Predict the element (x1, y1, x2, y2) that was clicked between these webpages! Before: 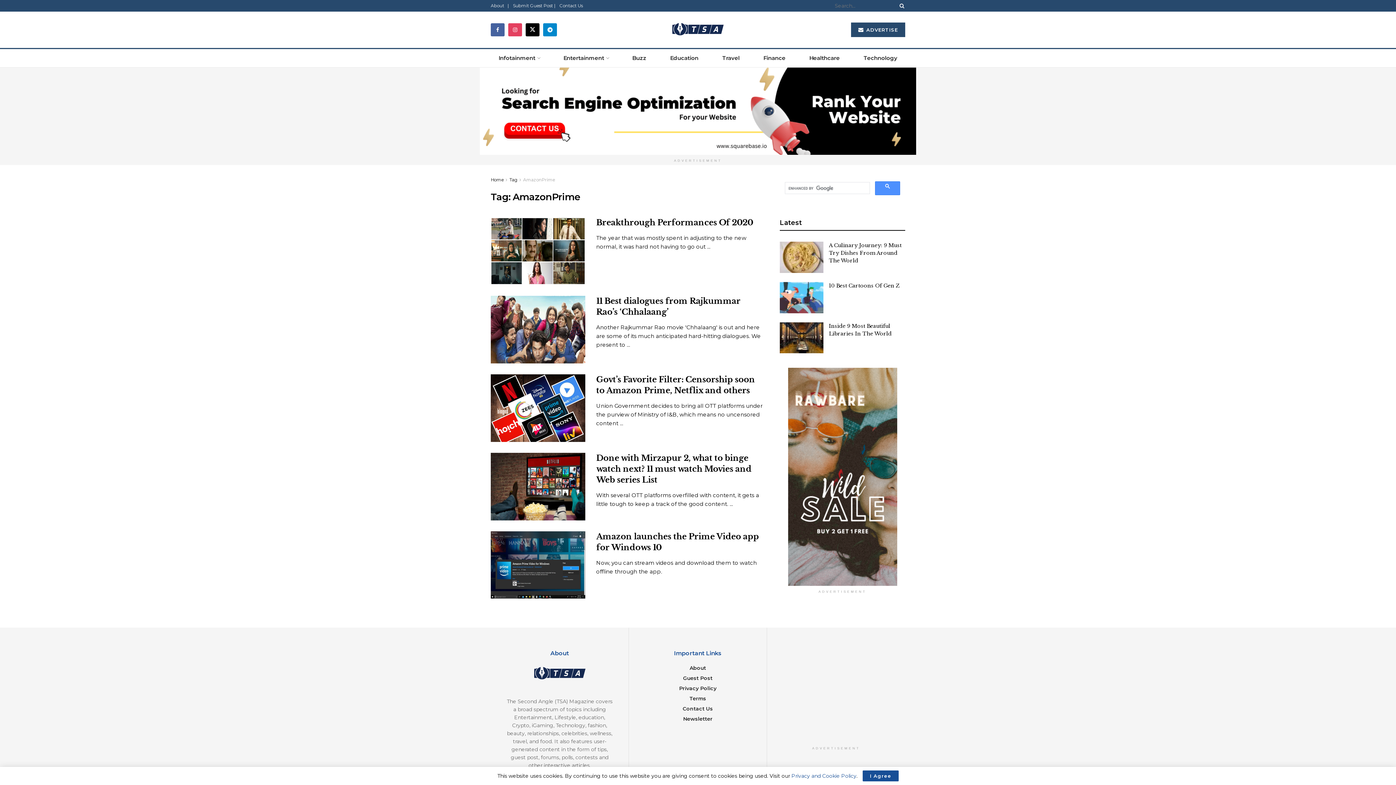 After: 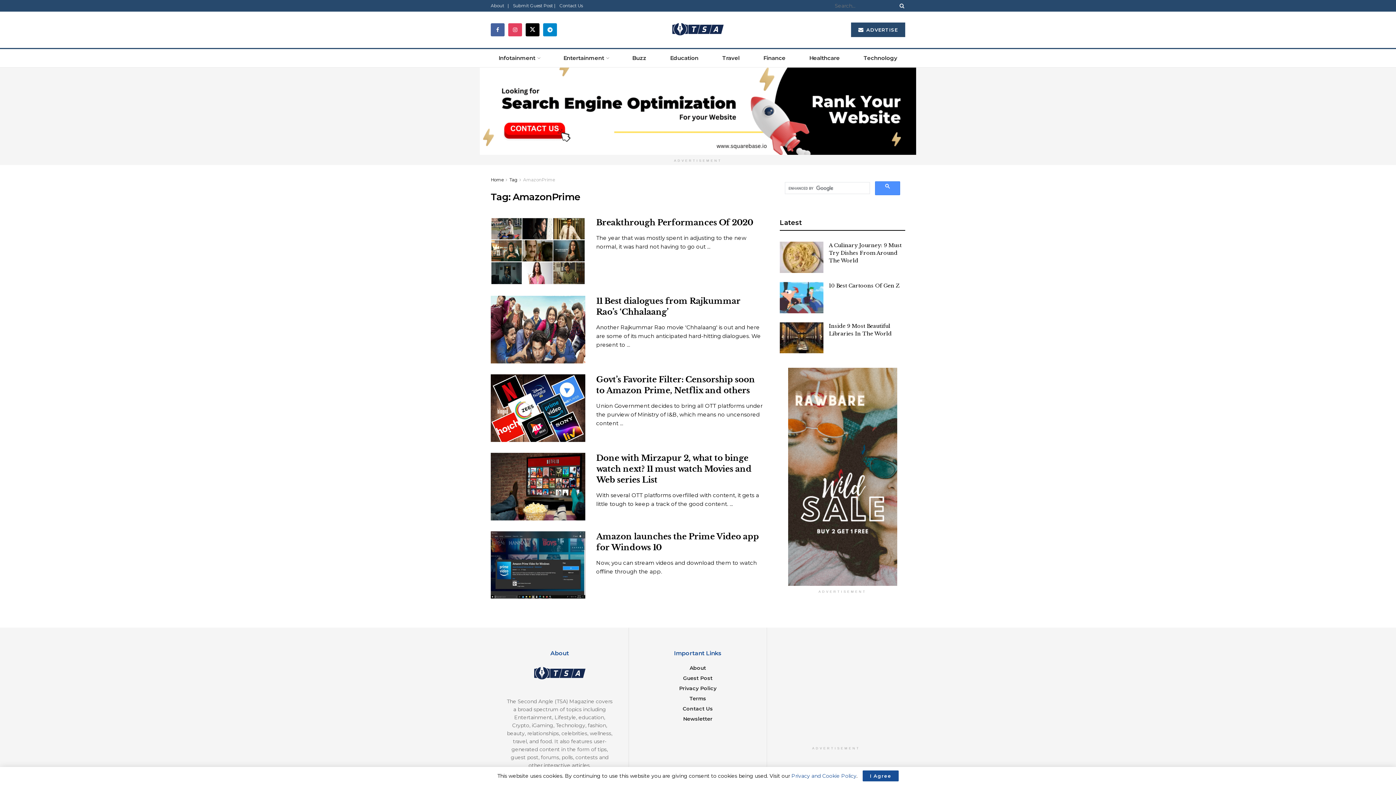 Action: label: Tag bbox: (509, 177, 517, 182)